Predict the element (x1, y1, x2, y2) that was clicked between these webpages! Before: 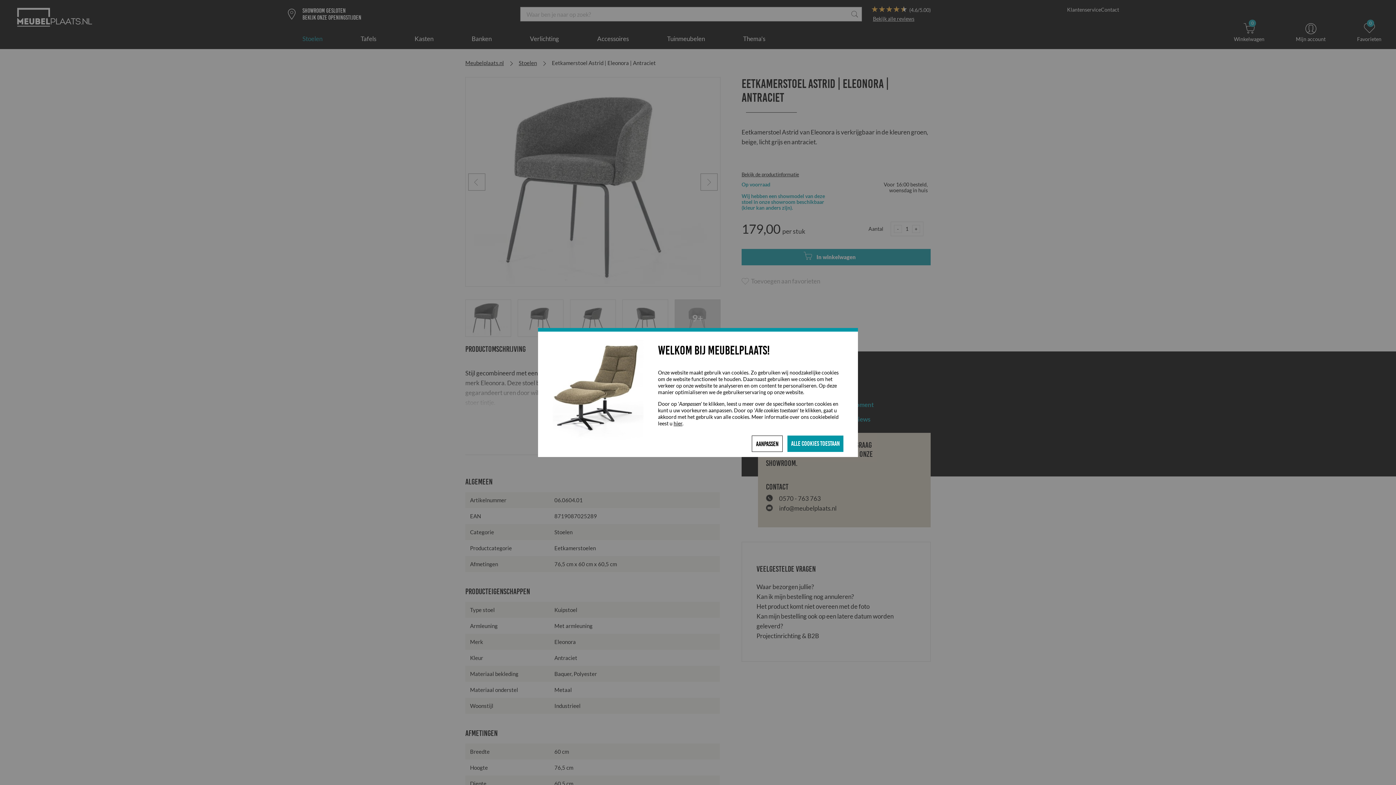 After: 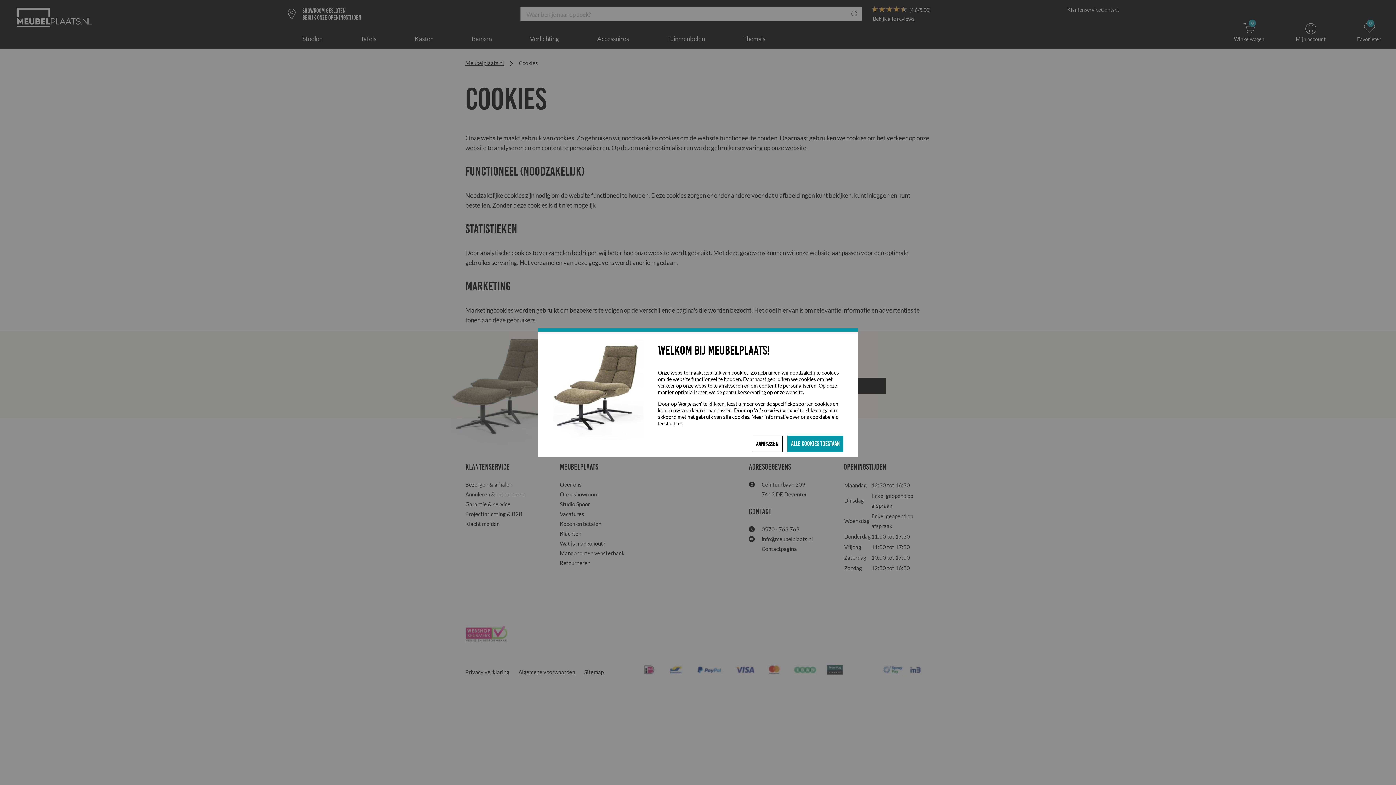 Action: label: hier bbox: (673, 420, 682, 426)